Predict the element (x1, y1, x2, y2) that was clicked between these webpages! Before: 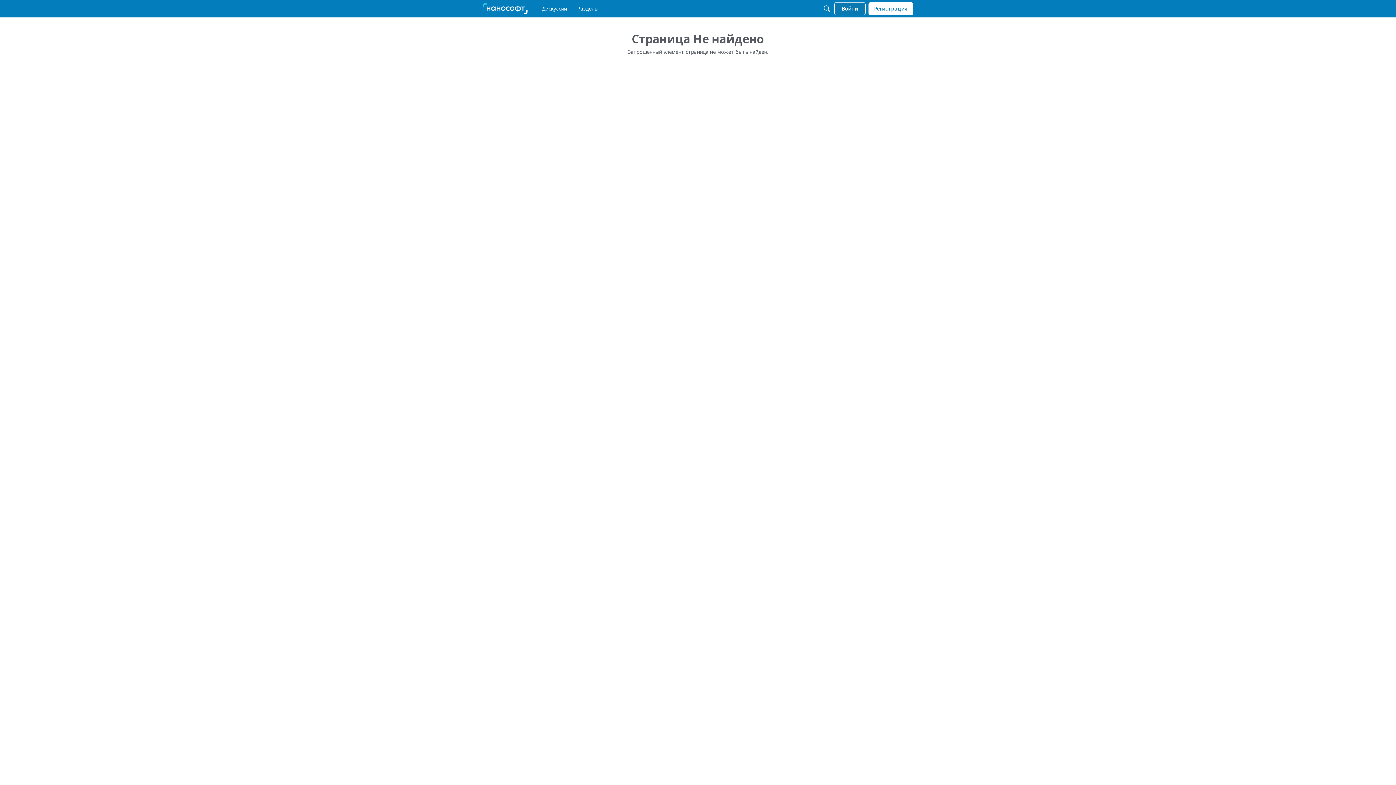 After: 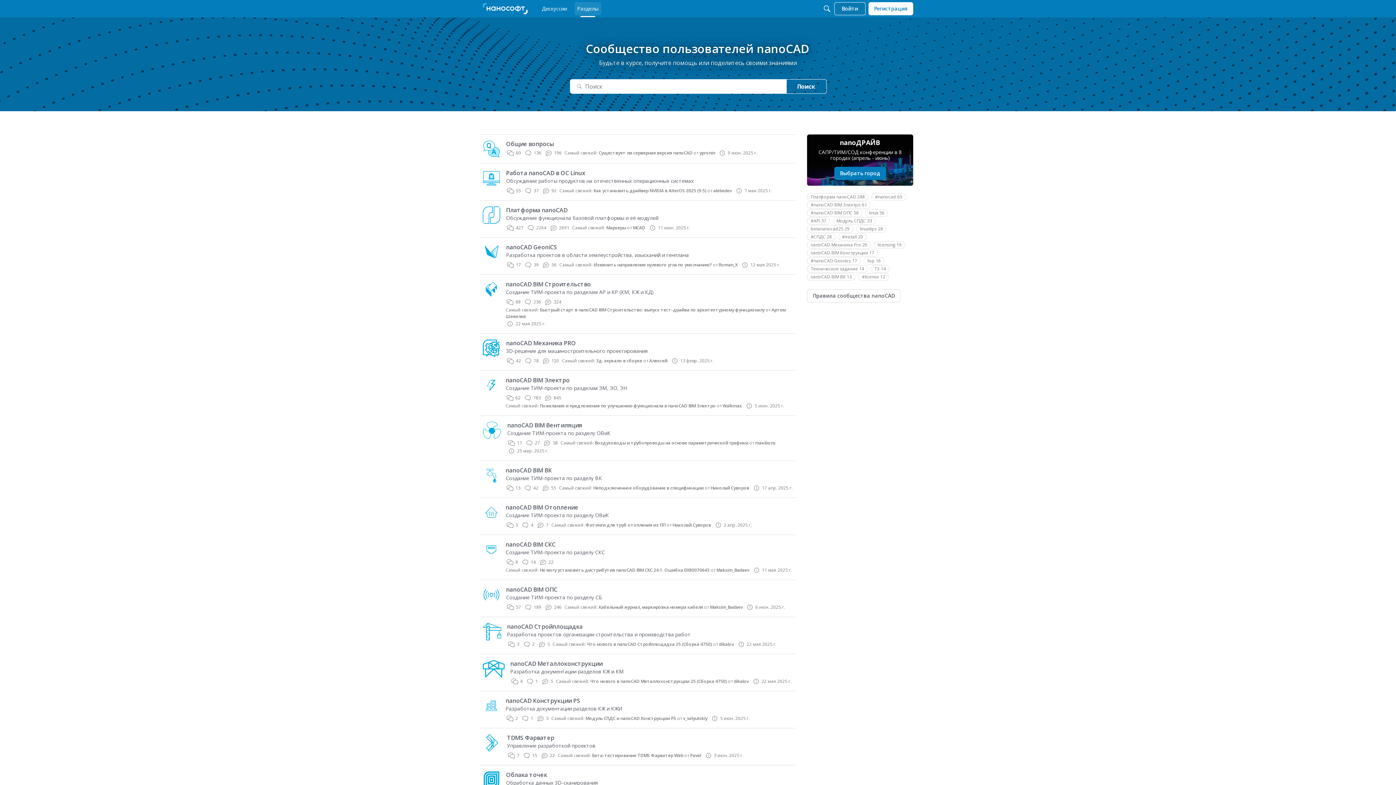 Action: bbox: (574, 2, 601, 15) label: Разделы